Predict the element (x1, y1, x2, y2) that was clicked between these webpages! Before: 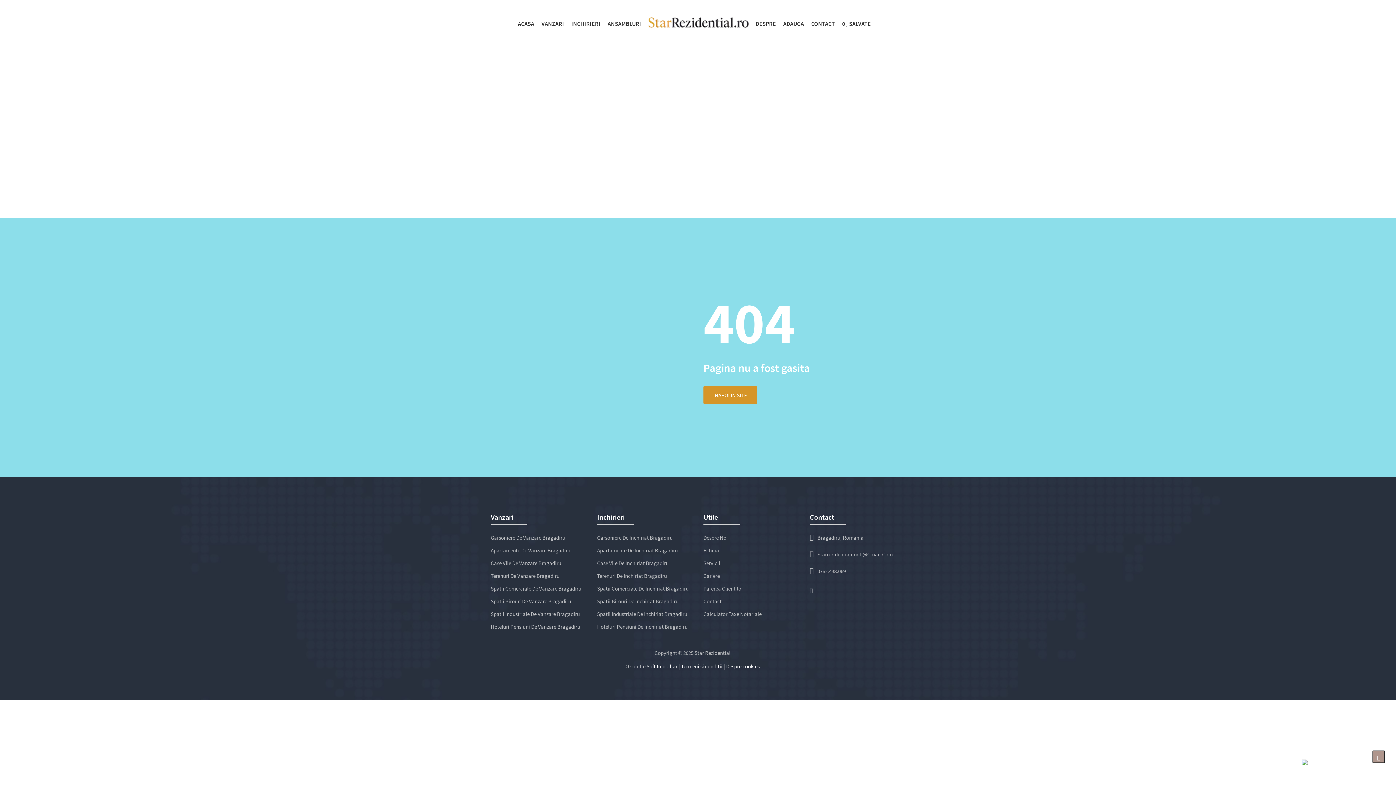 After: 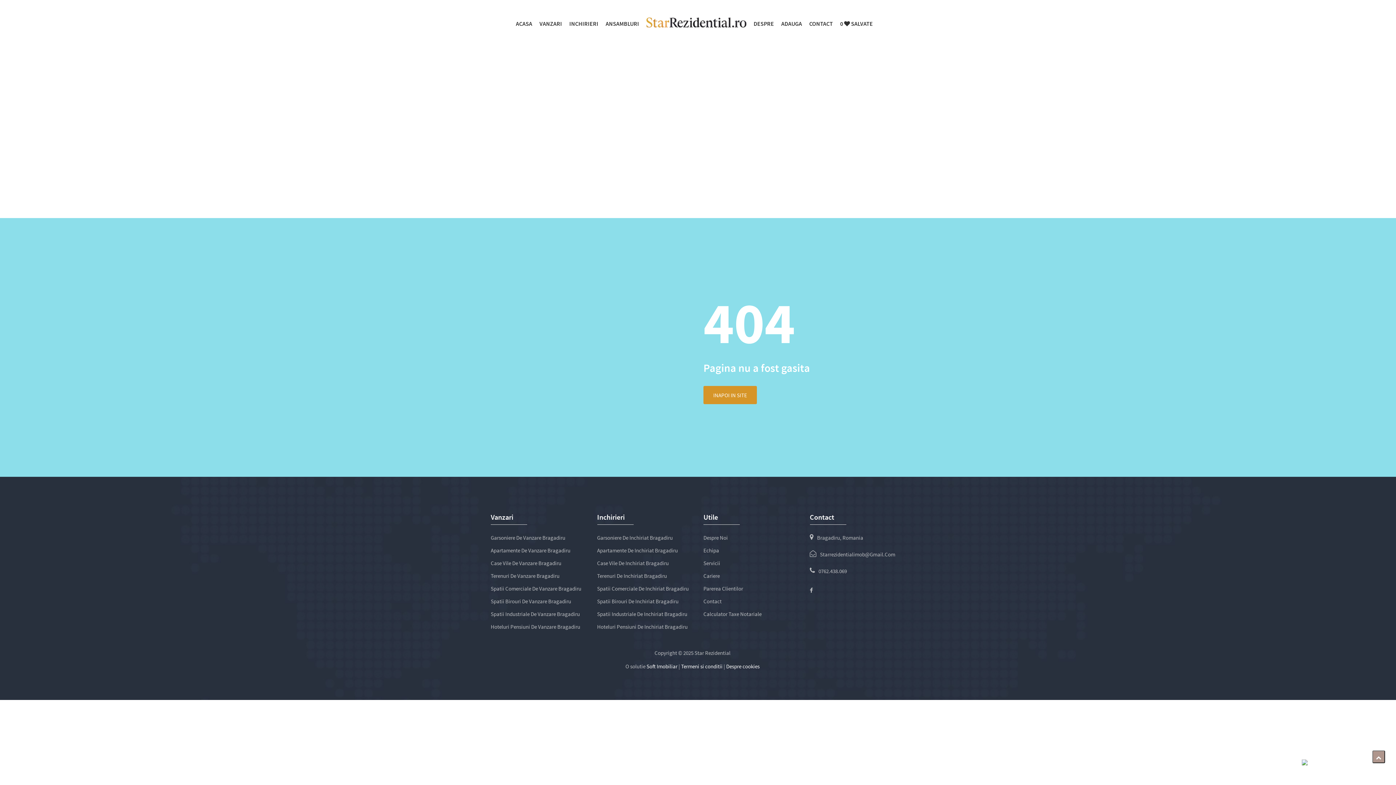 Action: bbox: (607, 8, 641, 38) label: ANSAMBLURI